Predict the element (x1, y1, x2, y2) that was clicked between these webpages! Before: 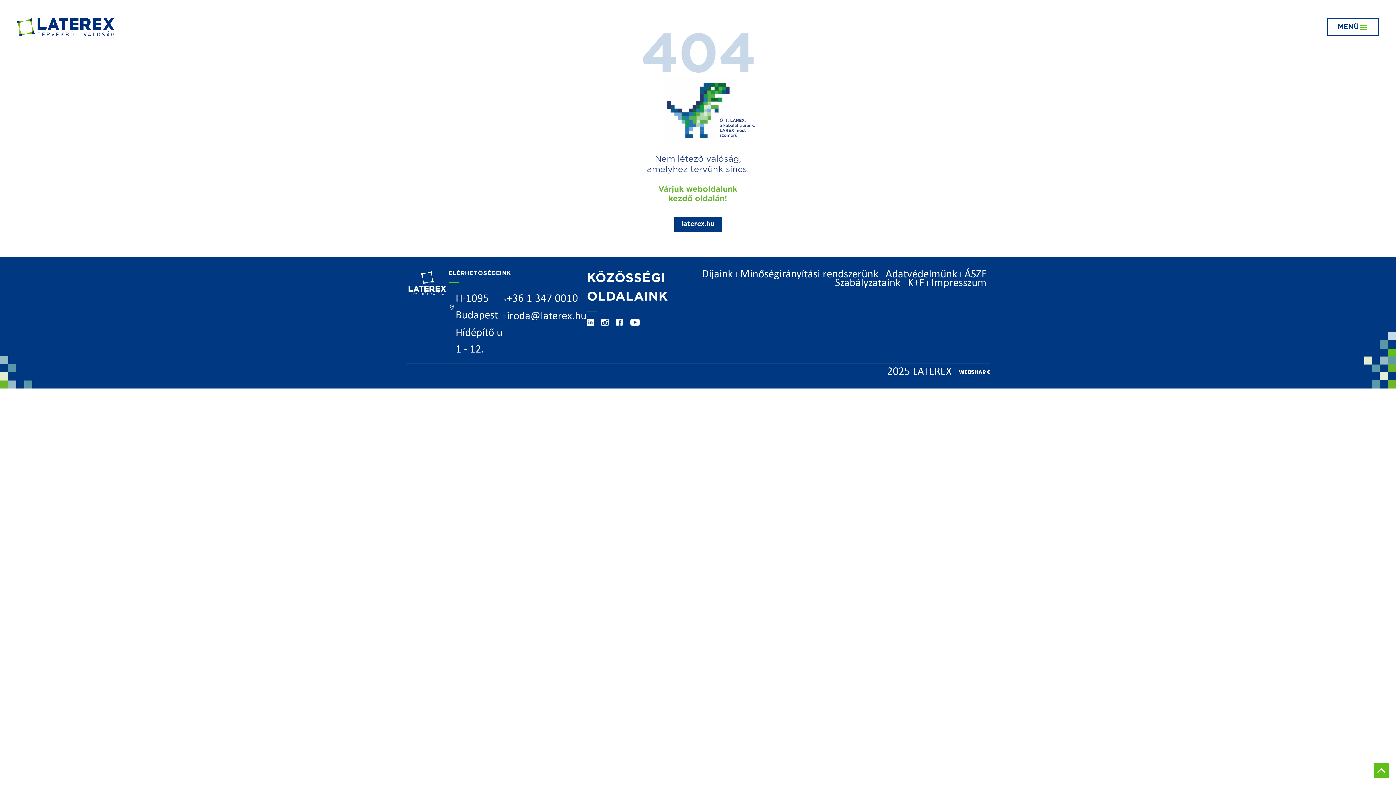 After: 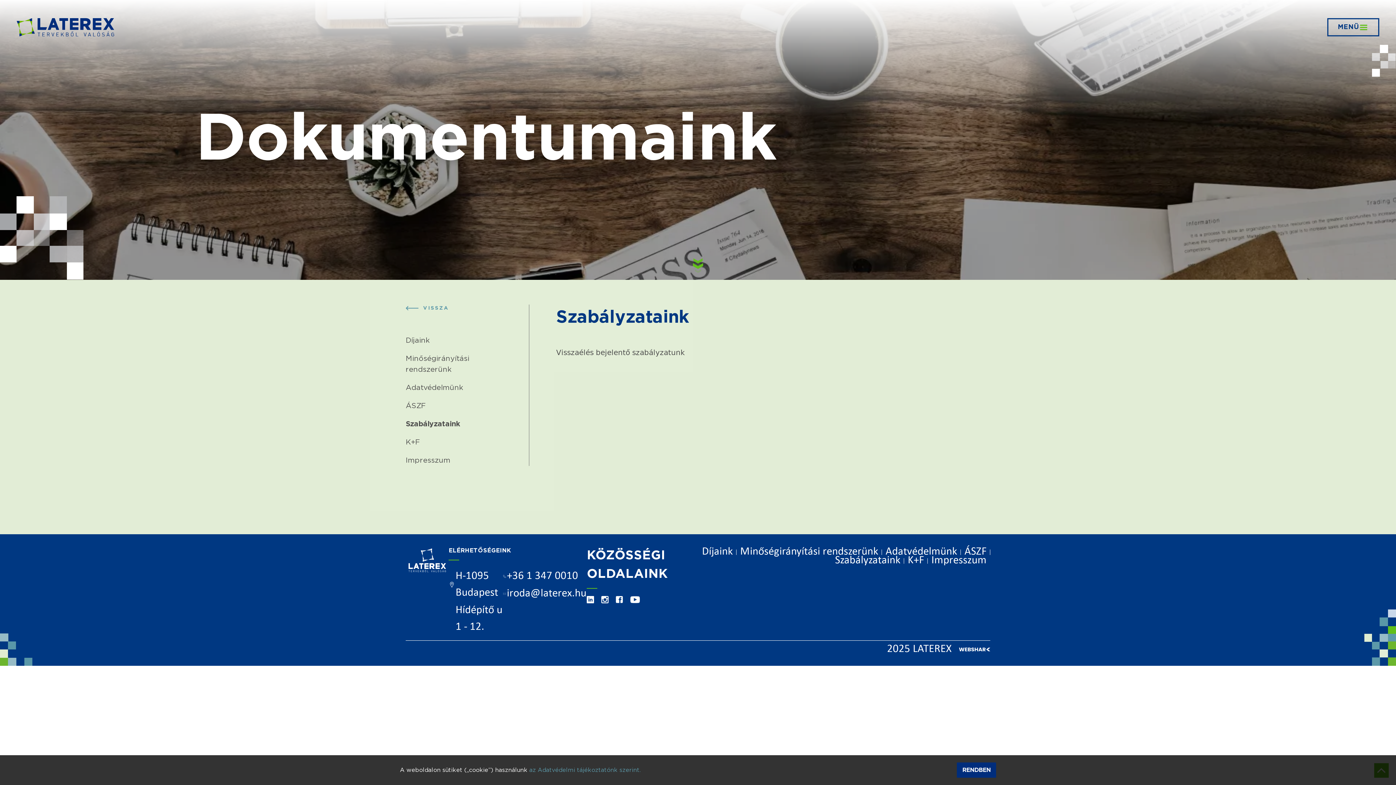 Action: bbox: (835, 279, 900, 287) label: Szabályzataink